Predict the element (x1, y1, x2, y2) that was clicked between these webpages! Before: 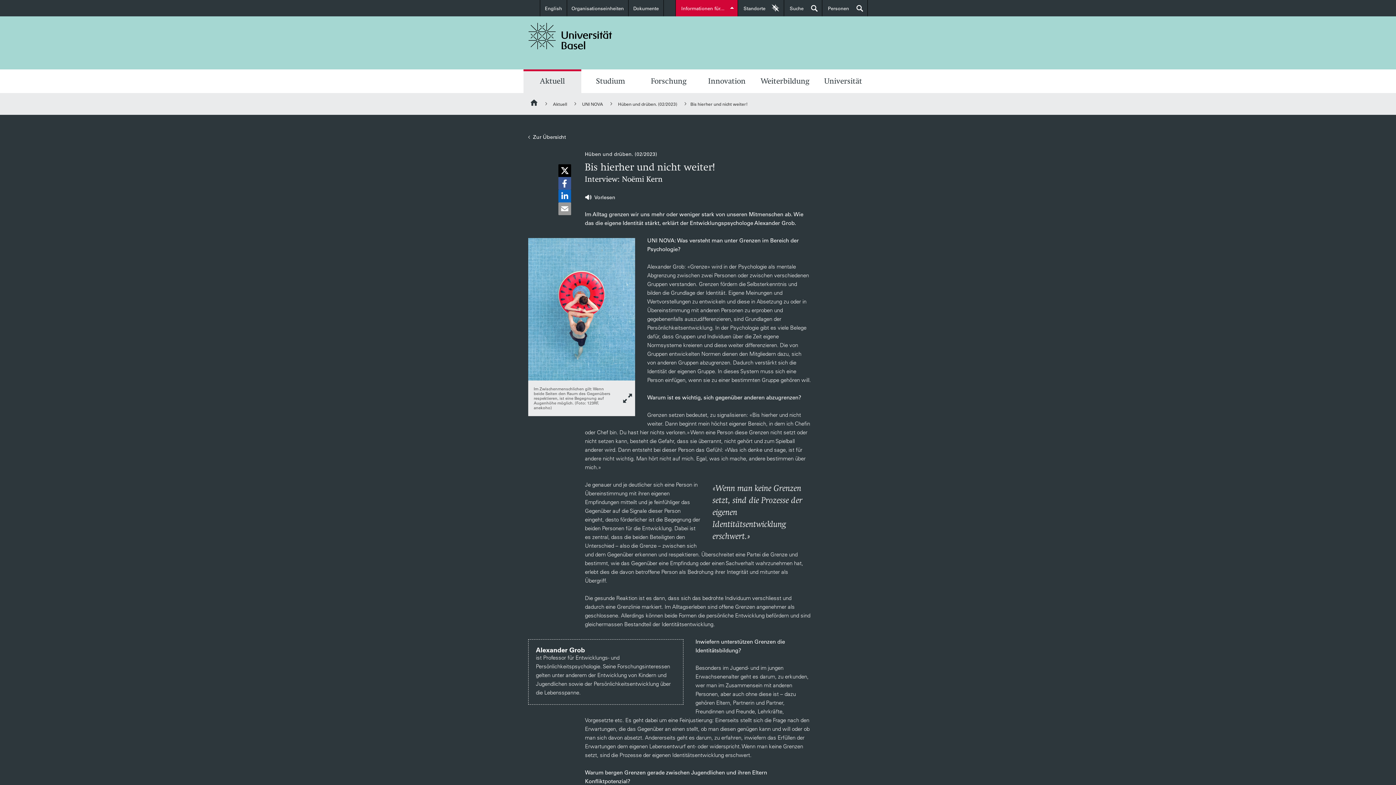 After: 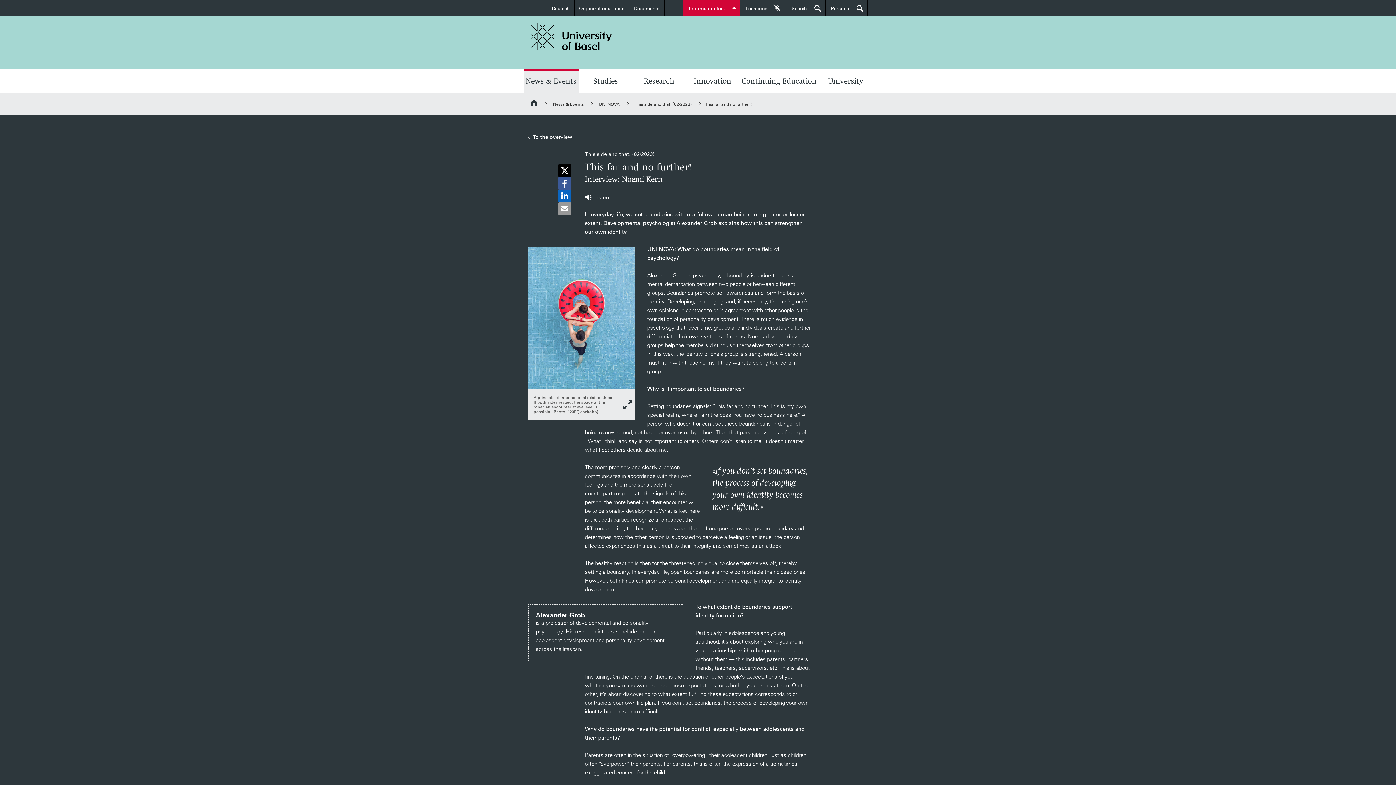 Action: label: English bbox: (540, 0, 566, 16)